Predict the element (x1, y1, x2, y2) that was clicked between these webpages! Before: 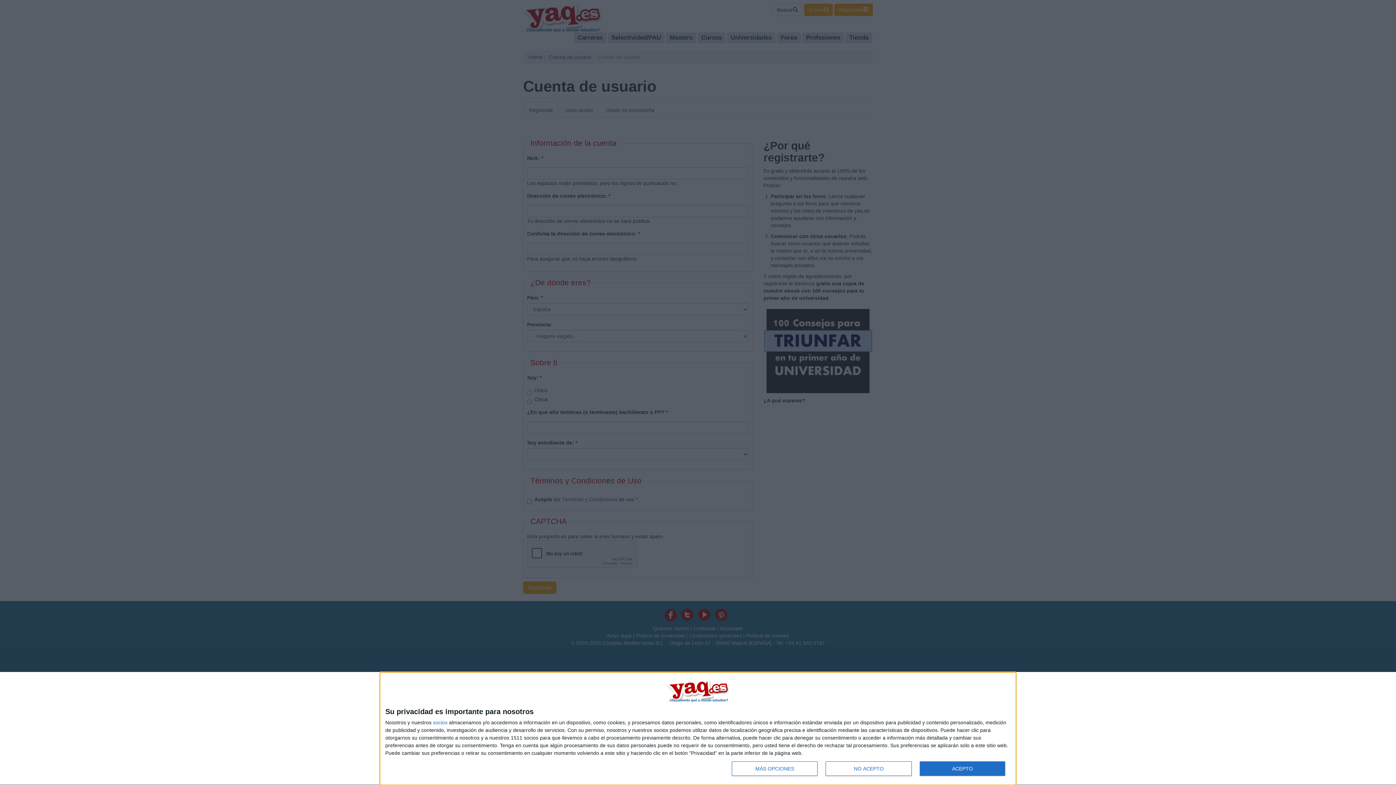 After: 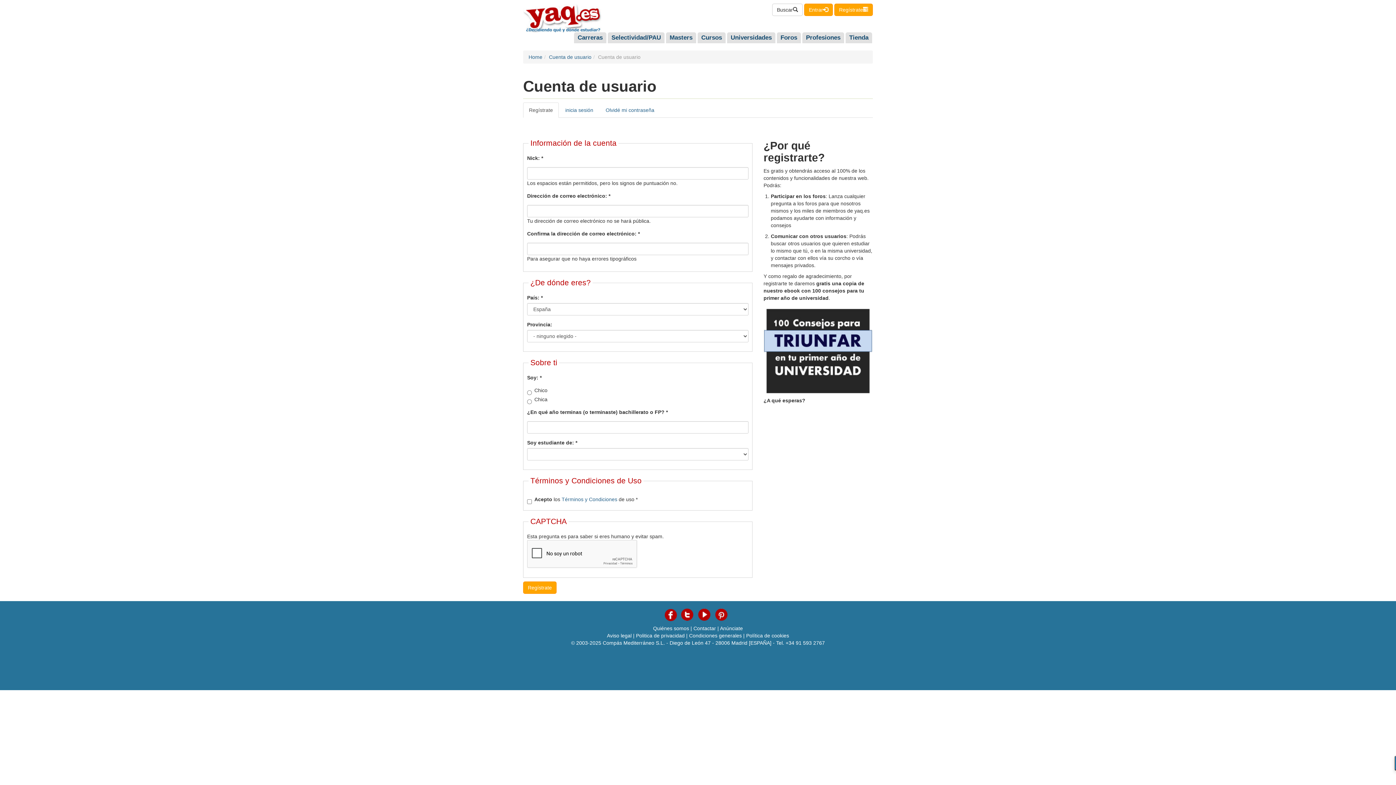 Action: bbox: (919, 761, 1005, 776) label: ACEPTO